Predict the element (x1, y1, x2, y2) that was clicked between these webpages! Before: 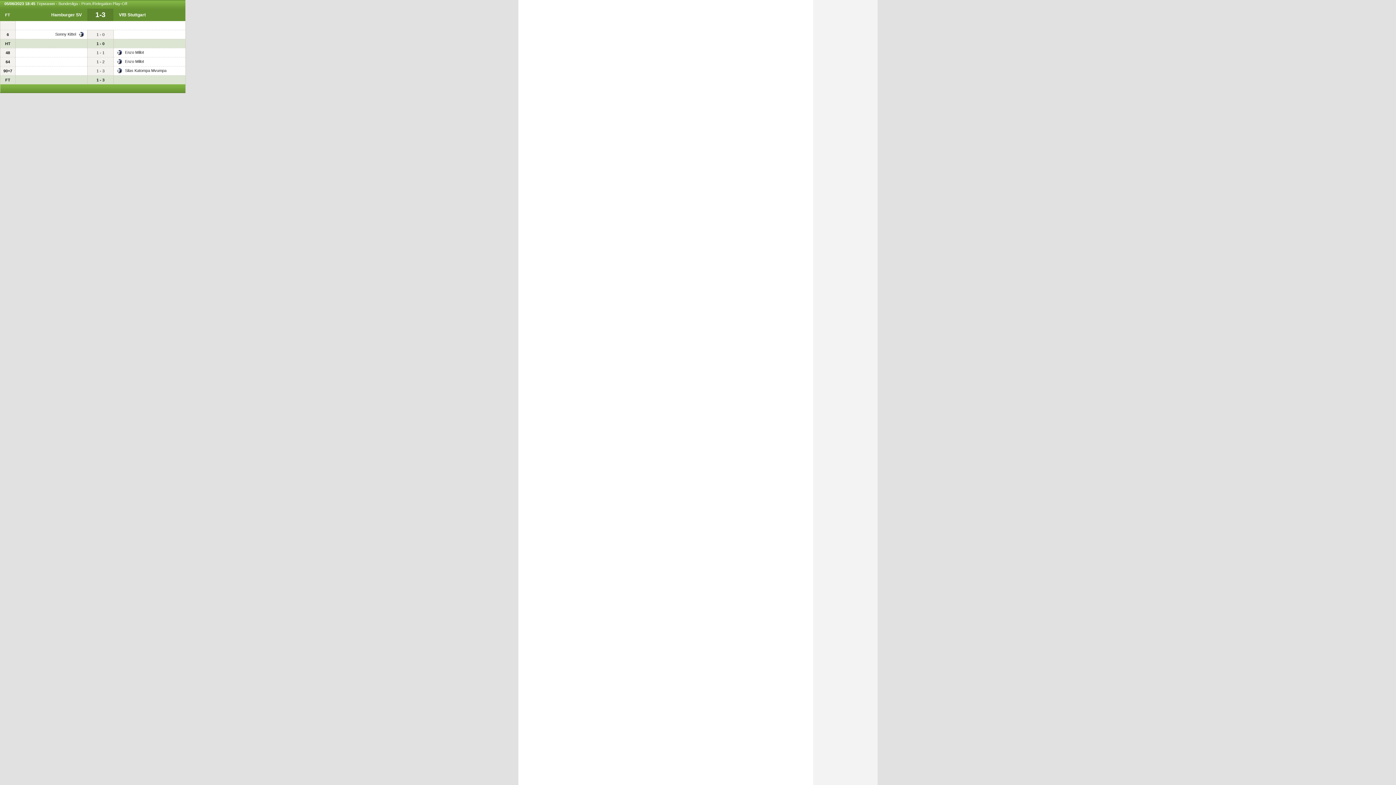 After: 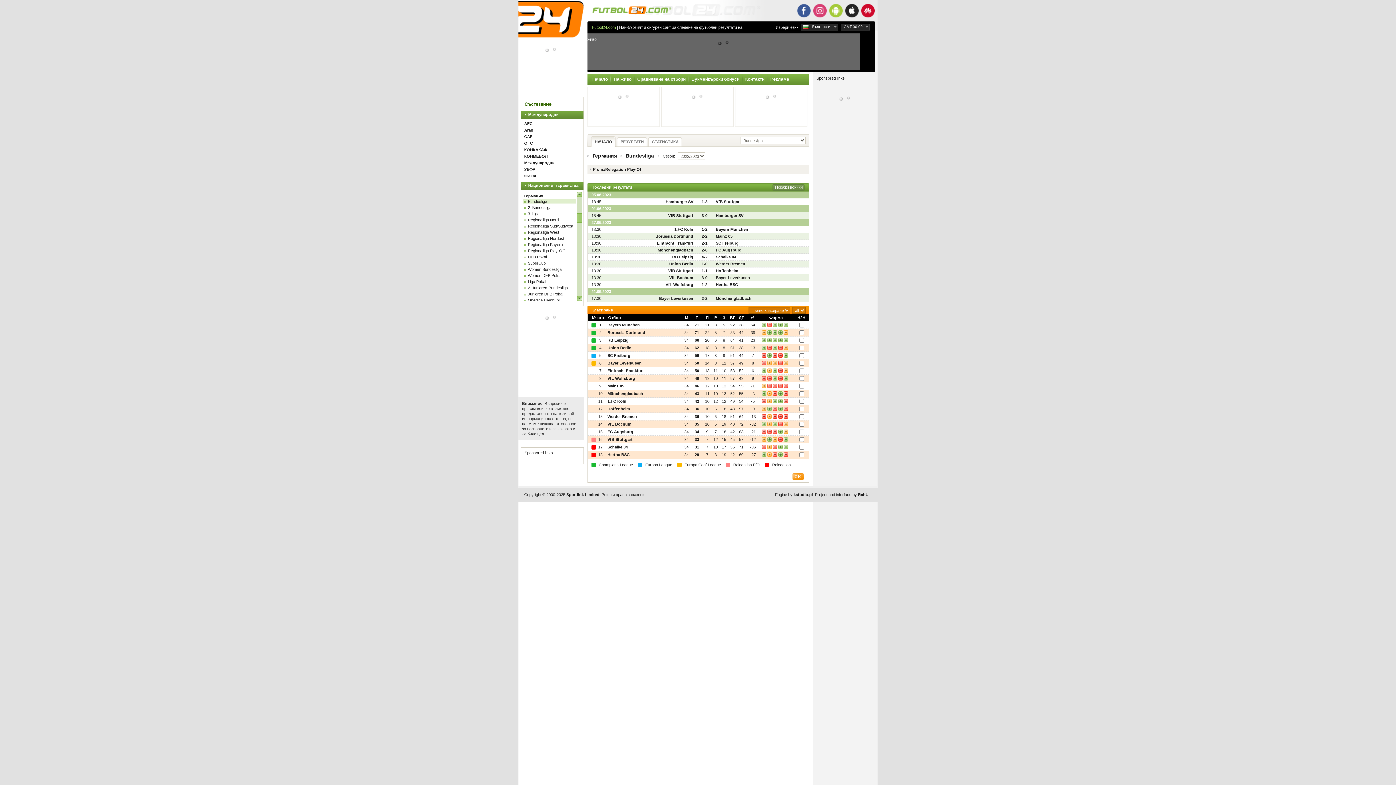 Action: bbox: (58, 1, 77, 5) label: Bundesliga